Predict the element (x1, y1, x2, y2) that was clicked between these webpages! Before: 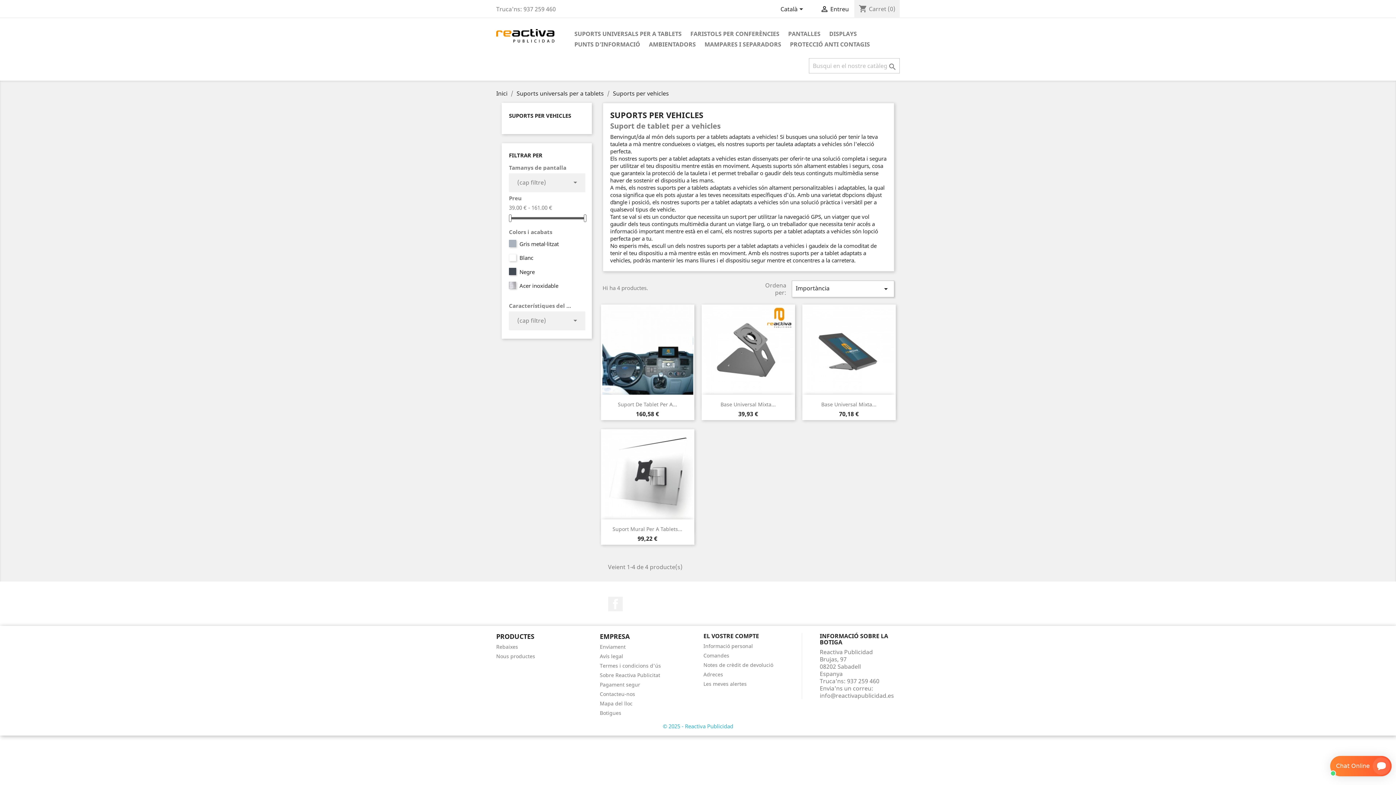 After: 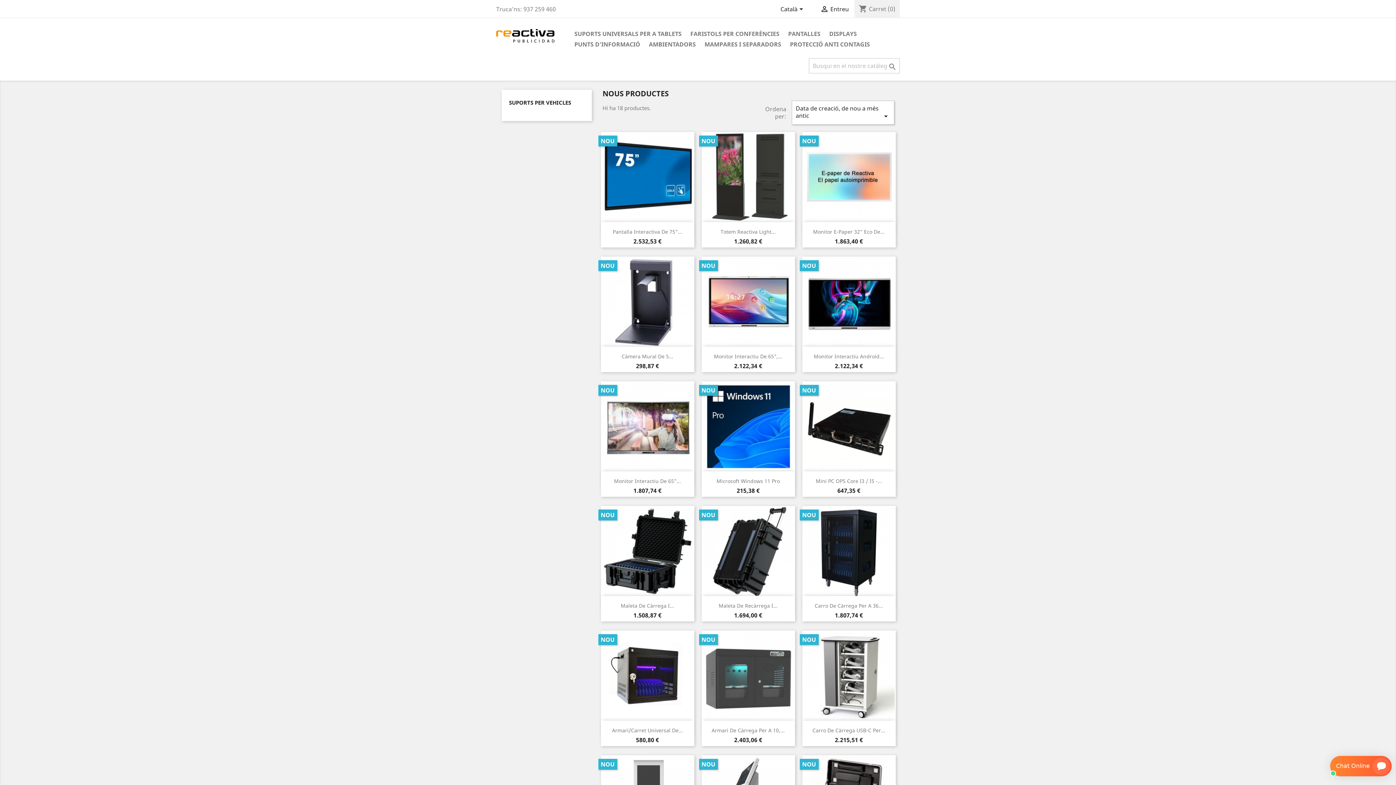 Action: label: Nous productes bbox: (496, 653, 535, 660)